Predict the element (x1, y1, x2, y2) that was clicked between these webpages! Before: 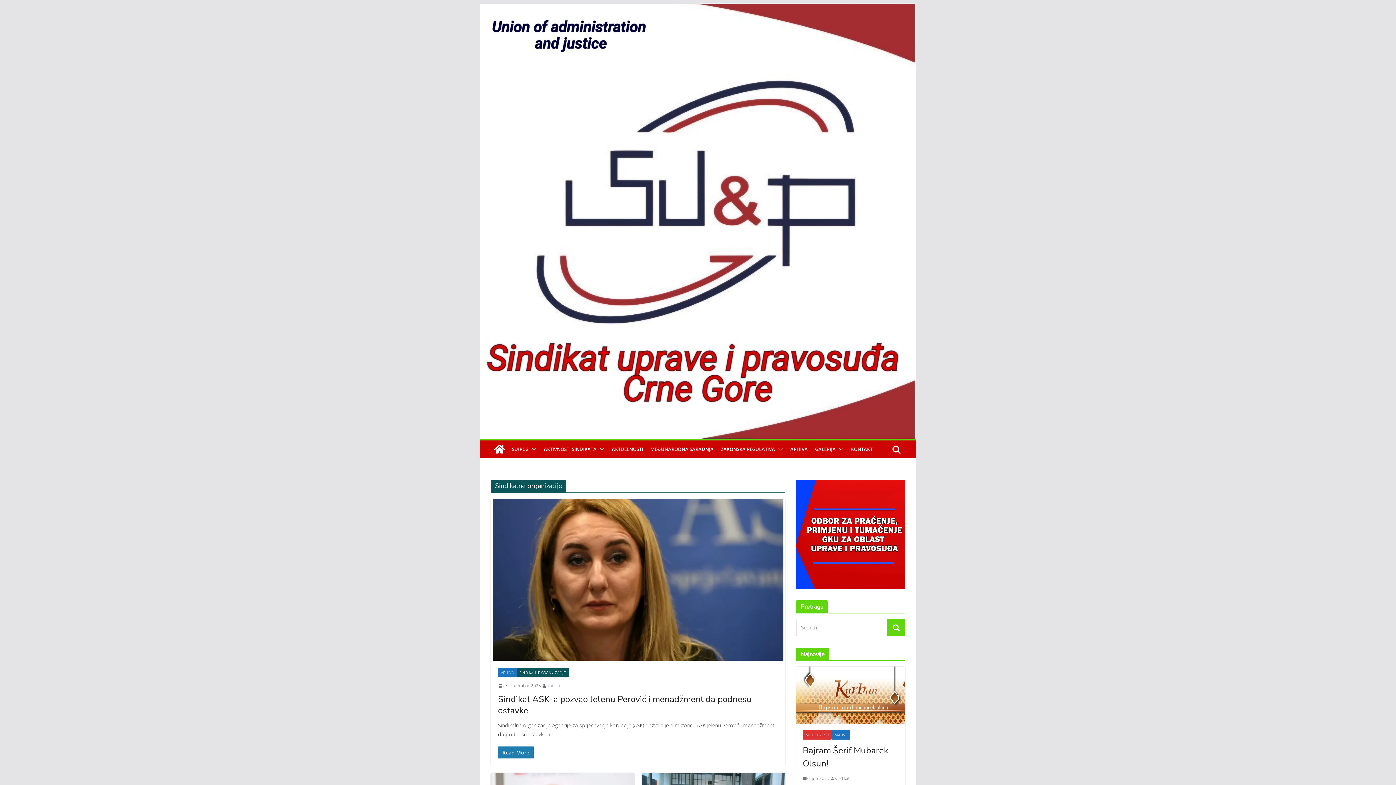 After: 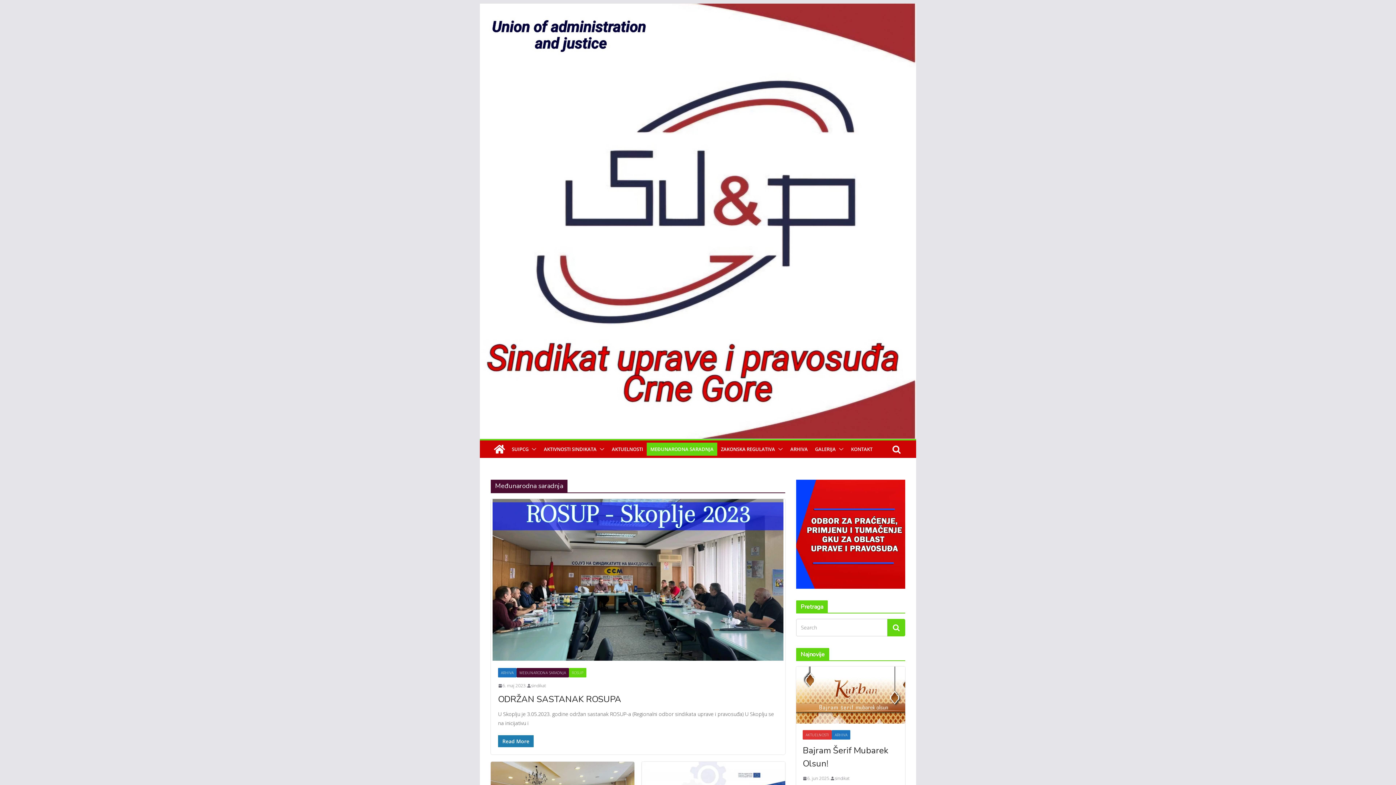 Action: label: MEĐUNARODNA SARADNJA bbox: (650, 444, 713, 454)